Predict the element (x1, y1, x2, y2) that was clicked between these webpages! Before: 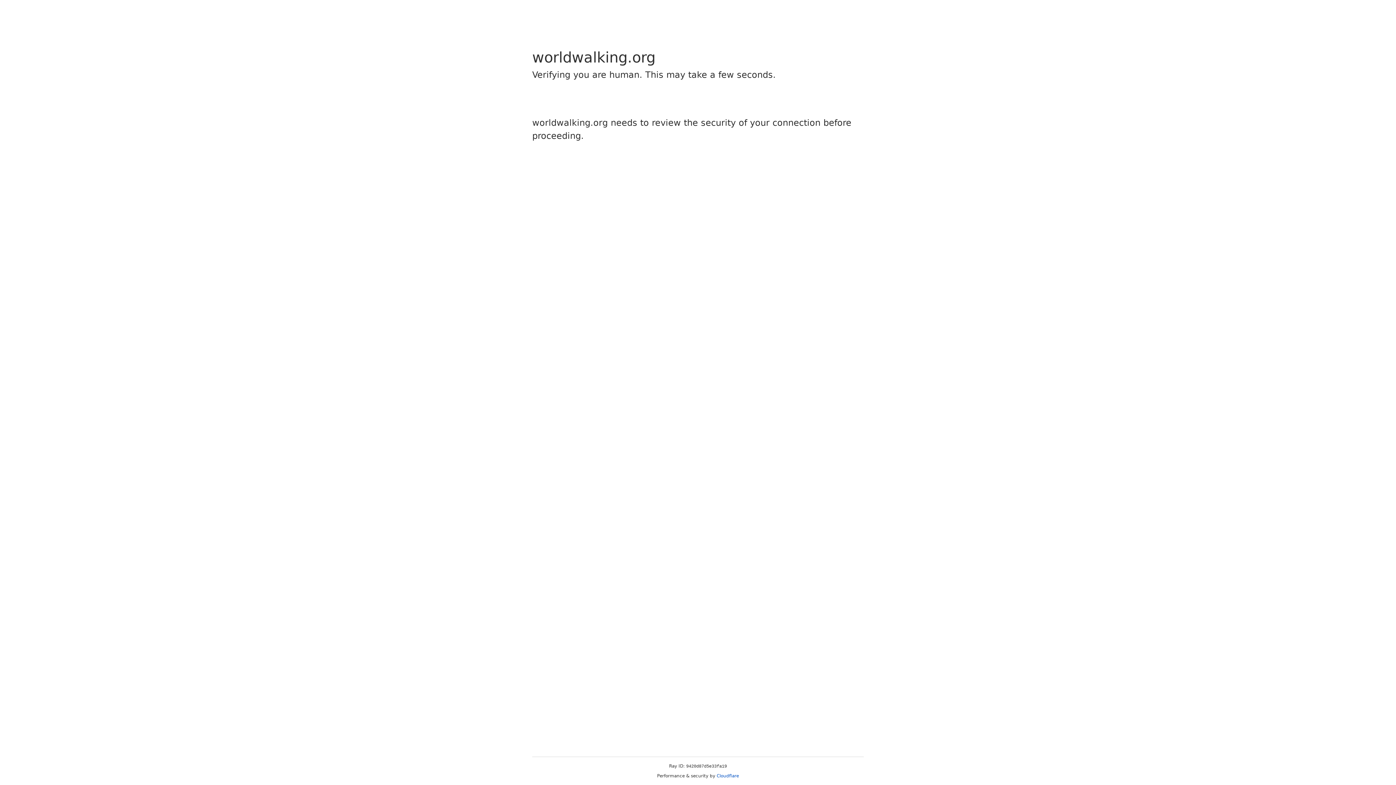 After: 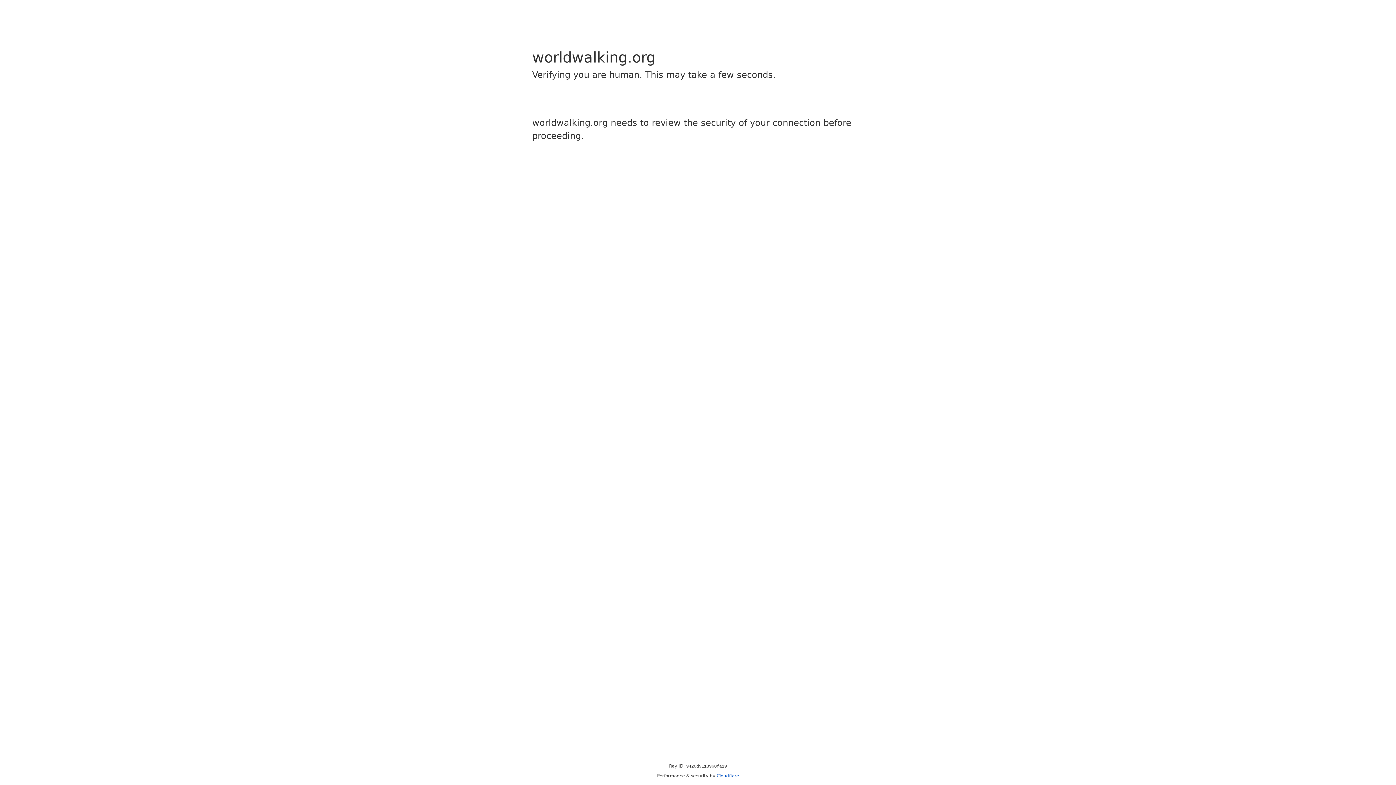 Action: bbox: (716, 773, 739, 778) label: Cloudflare